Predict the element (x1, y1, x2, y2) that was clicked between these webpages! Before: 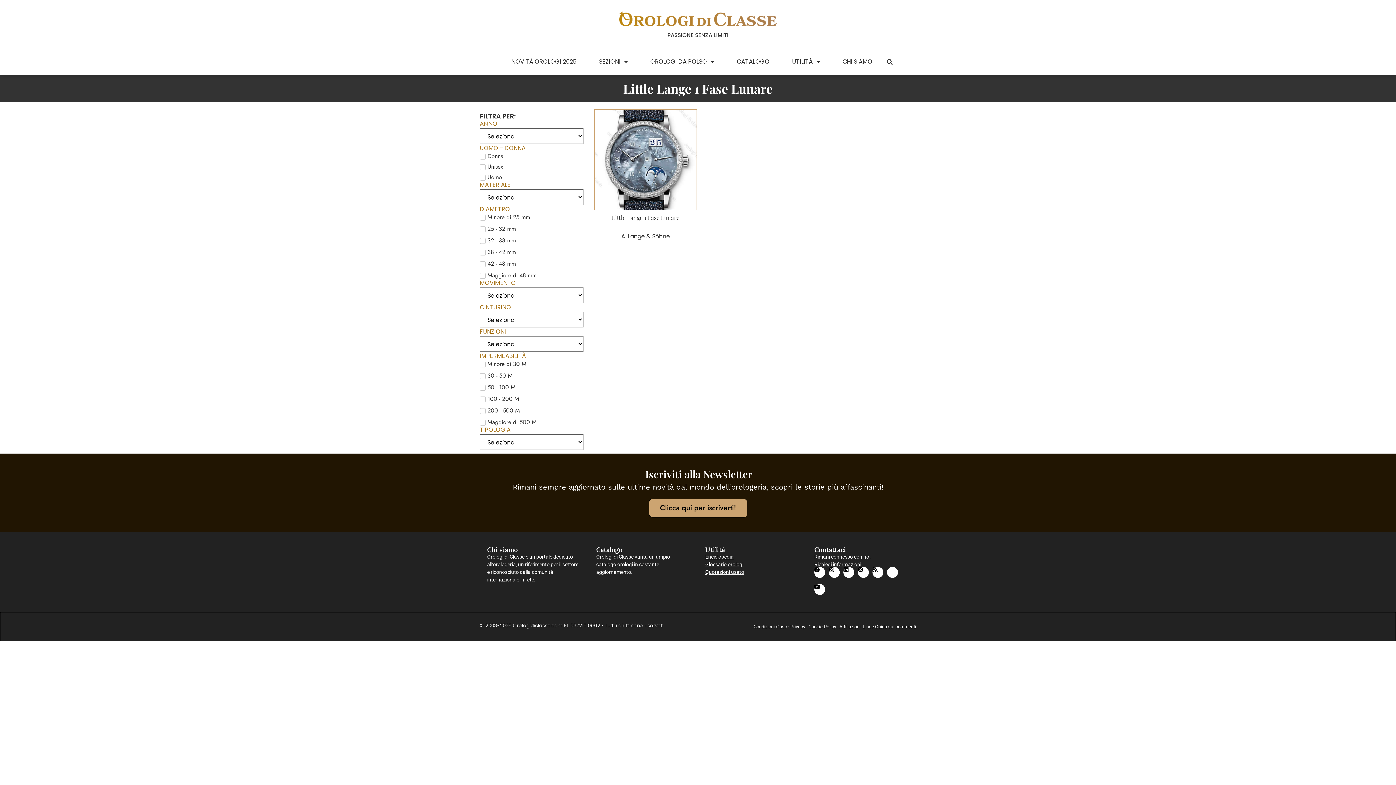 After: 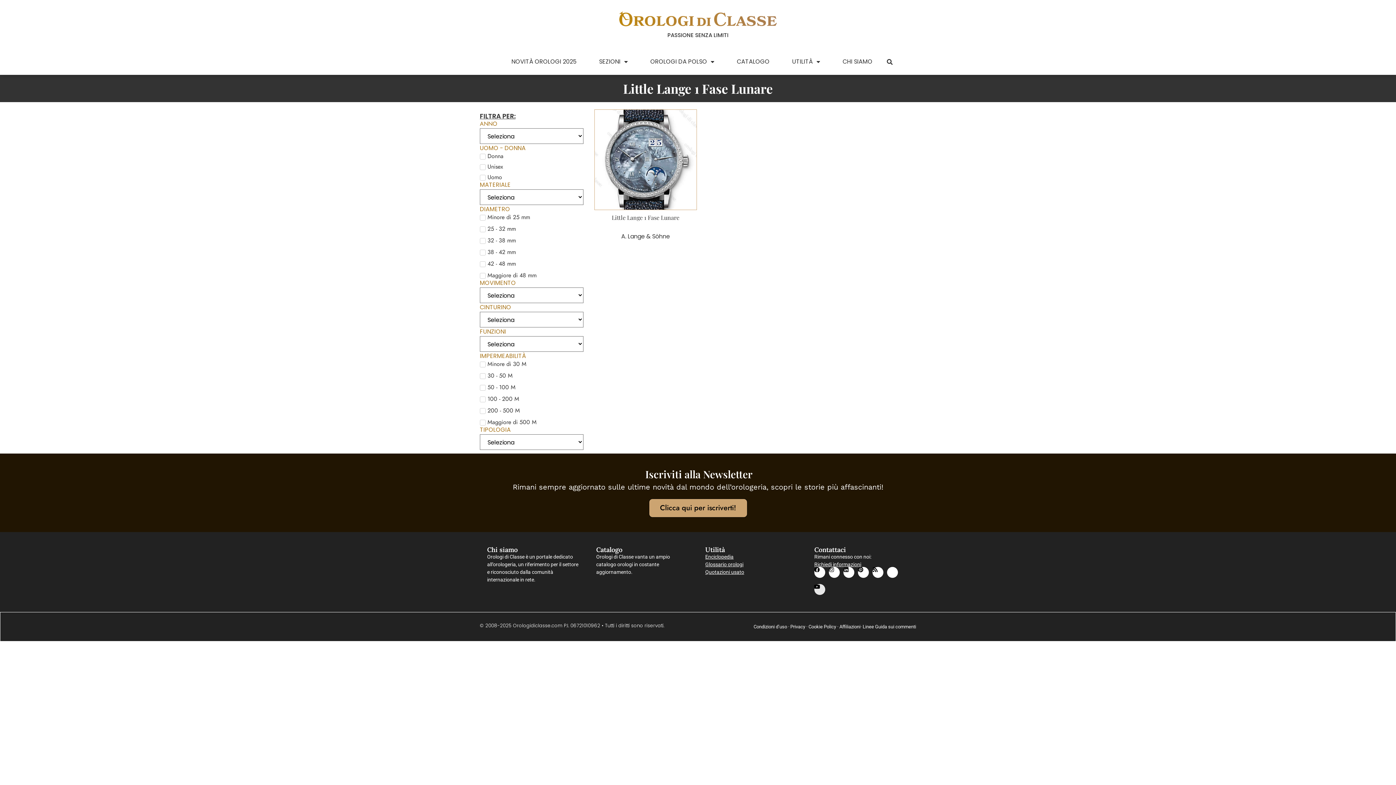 Action: bbox: (814, 584, 825, 595) label: Youtube